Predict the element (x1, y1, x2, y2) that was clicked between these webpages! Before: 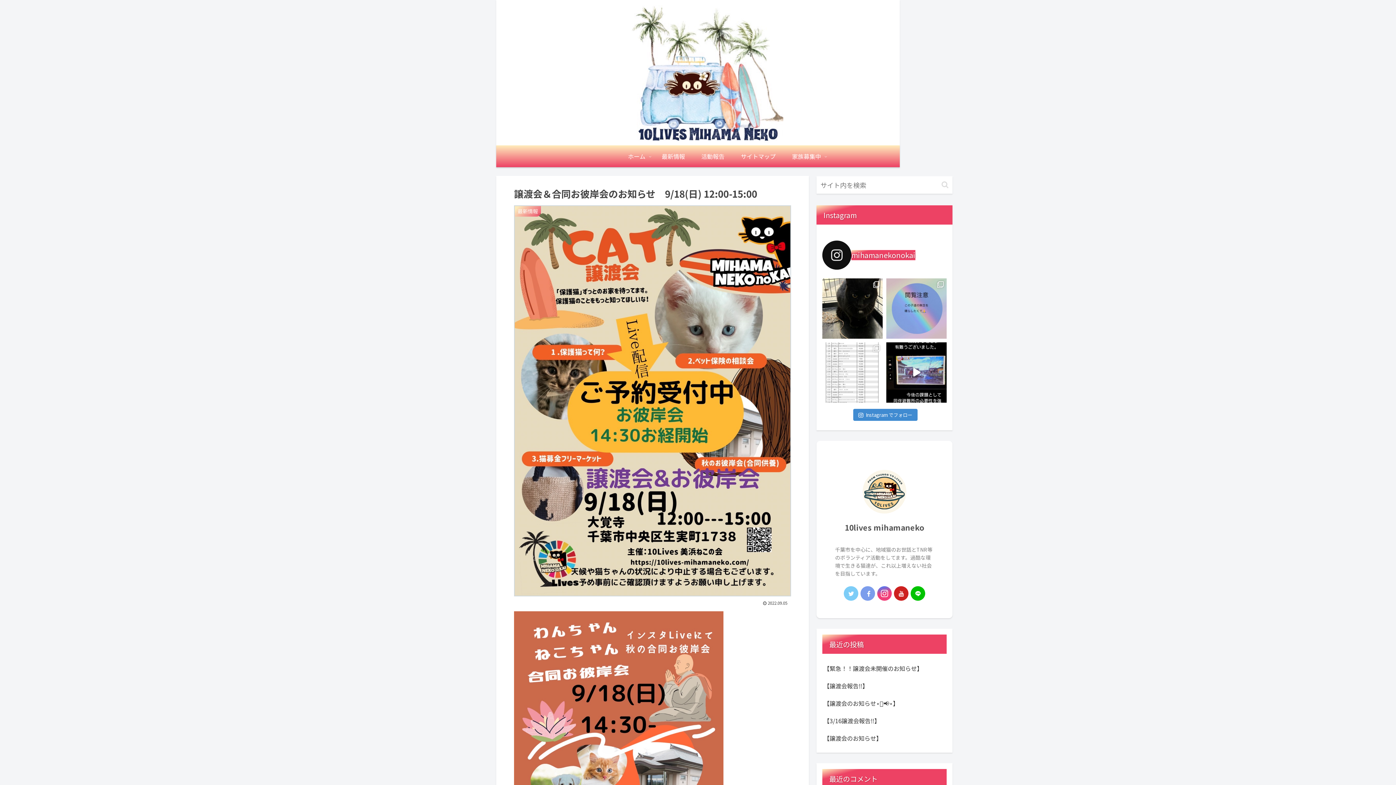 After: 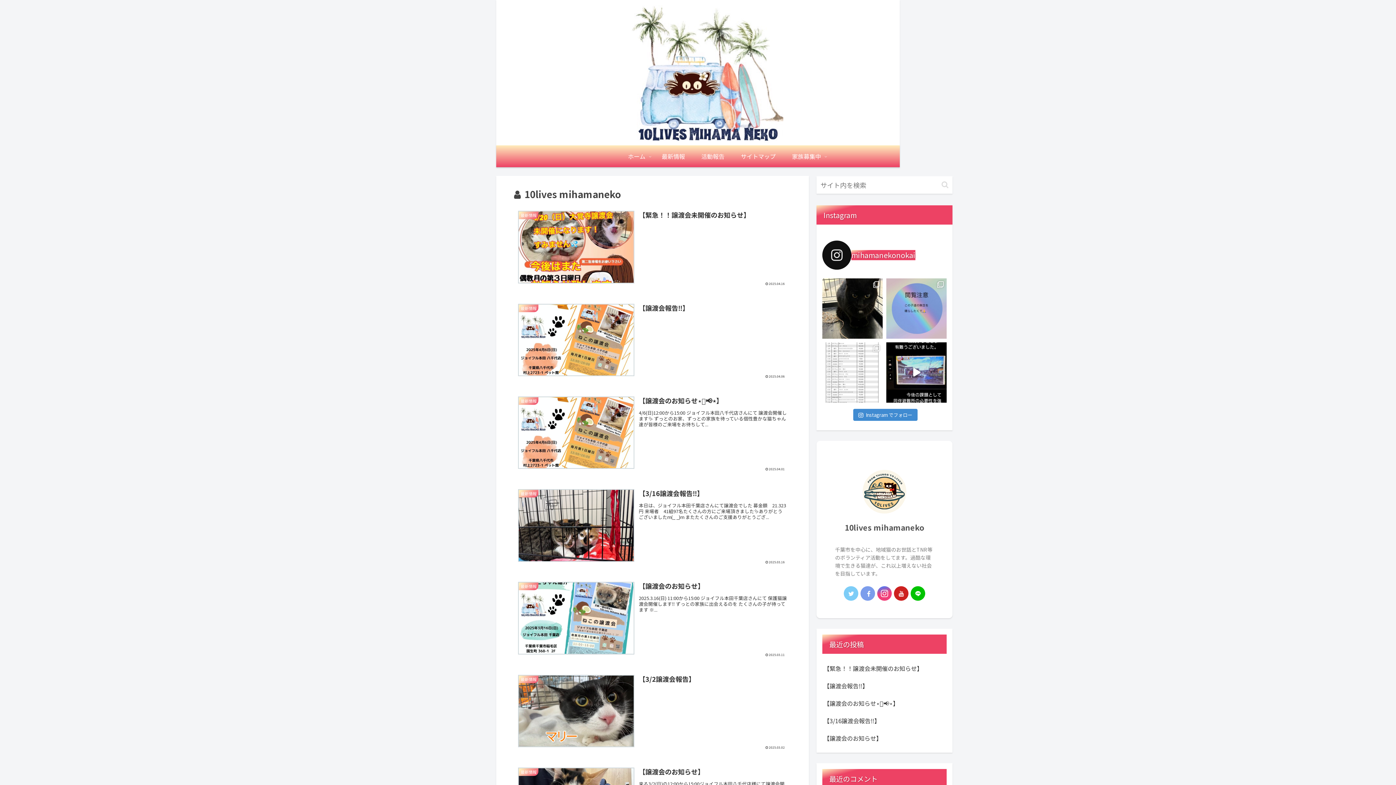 Action: bbox: (845, 522, 924, 533) label: 10lives mihamaneko